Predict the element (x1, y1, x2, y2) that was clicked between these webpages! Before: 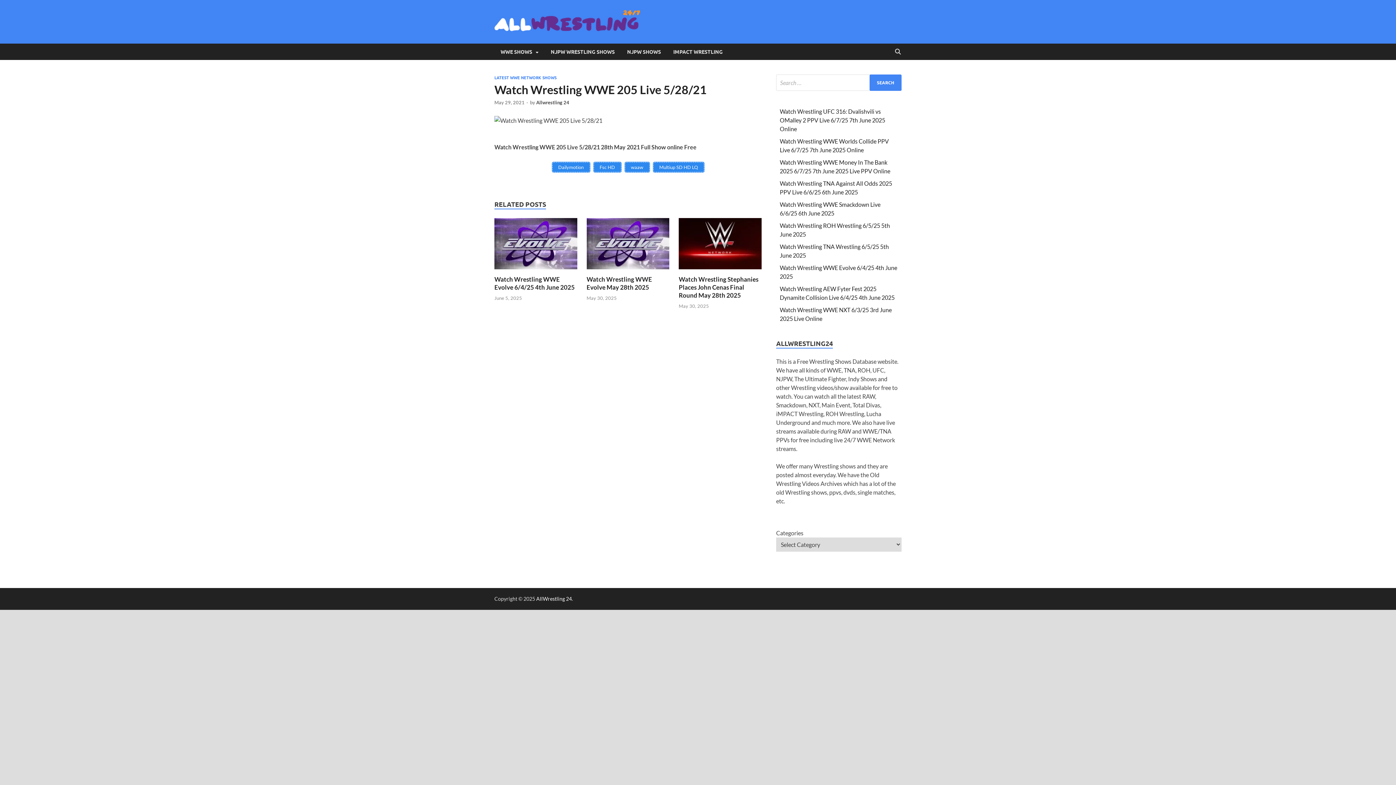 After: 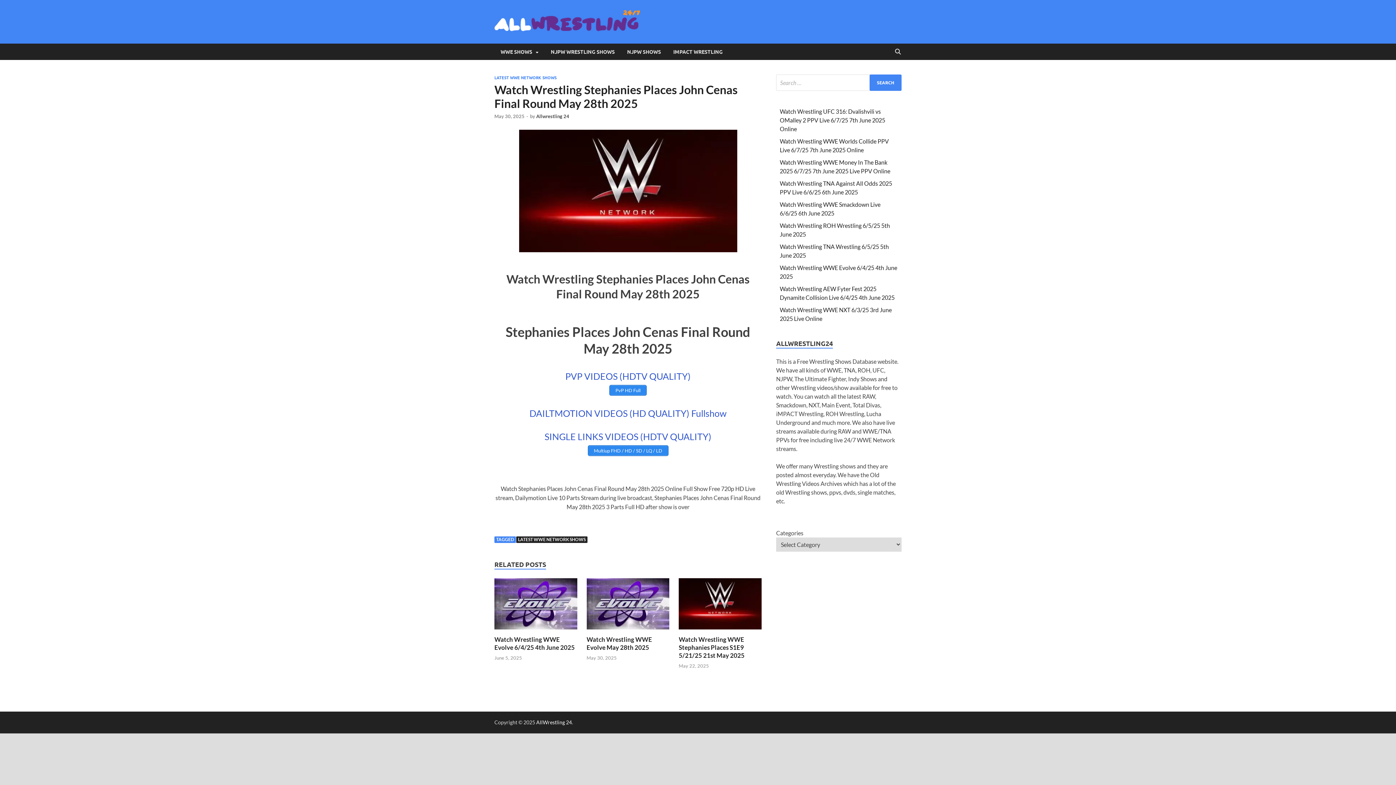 Action: bbox: (678, 242, 761, 249)